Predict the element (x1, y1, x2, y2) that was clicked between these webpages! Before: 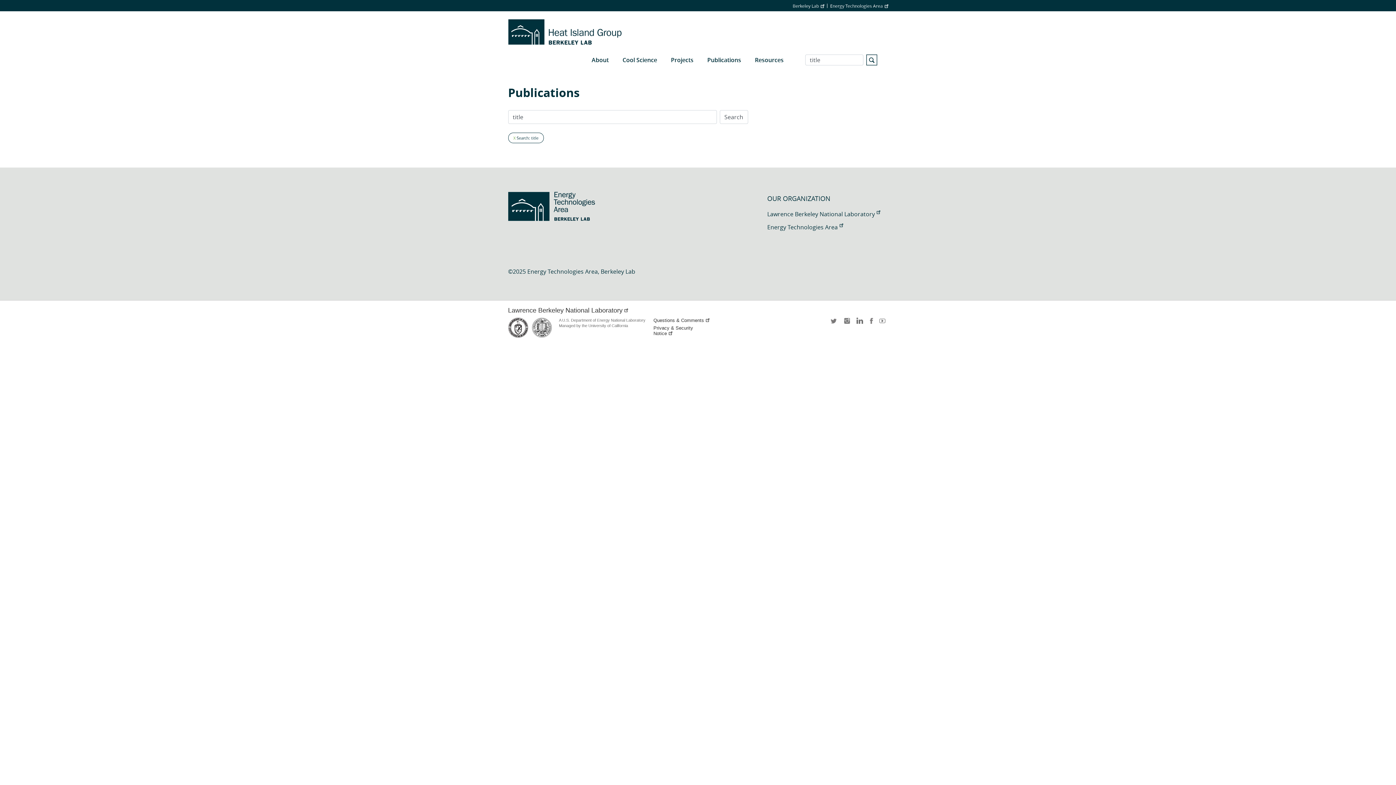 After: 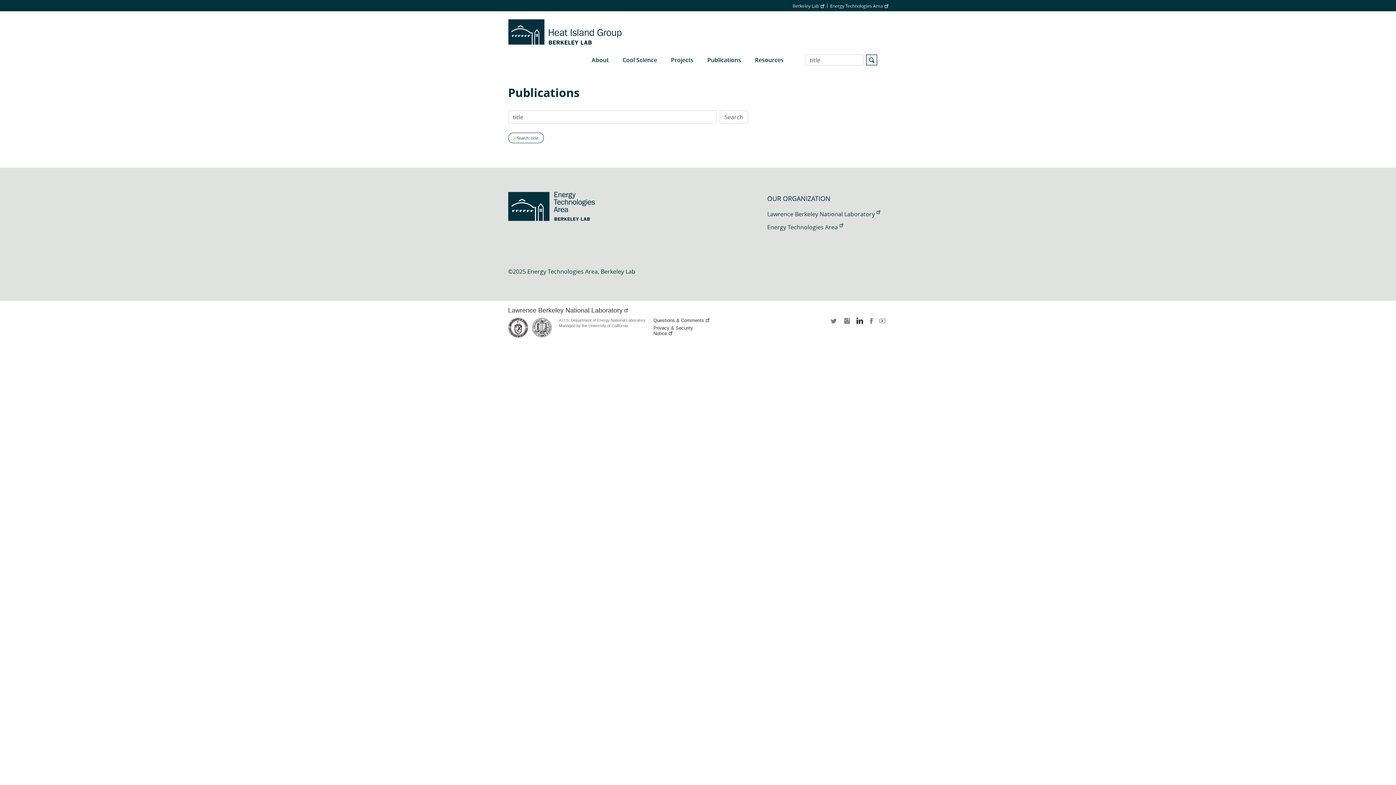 Action: bbox: (854, 317, 863, 329) label: LinkedIn